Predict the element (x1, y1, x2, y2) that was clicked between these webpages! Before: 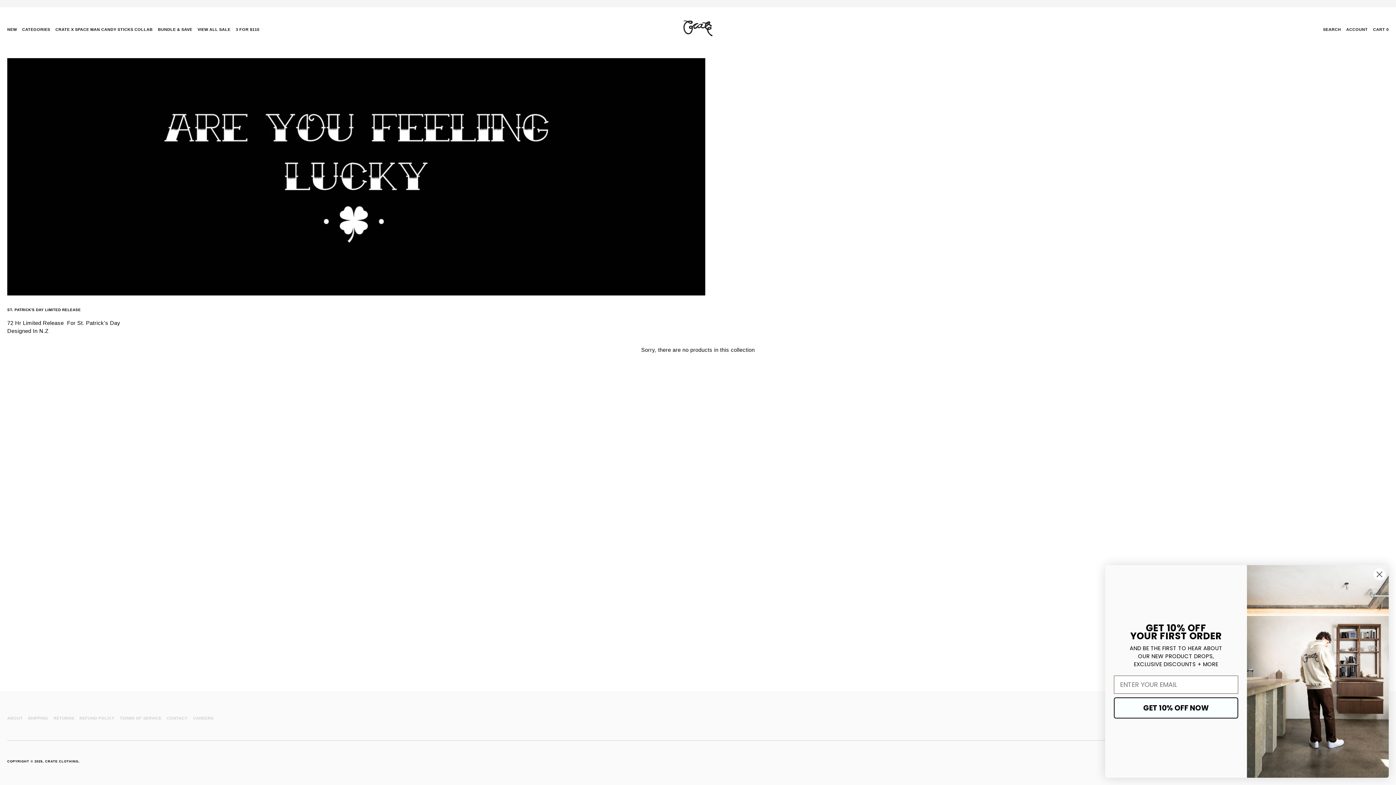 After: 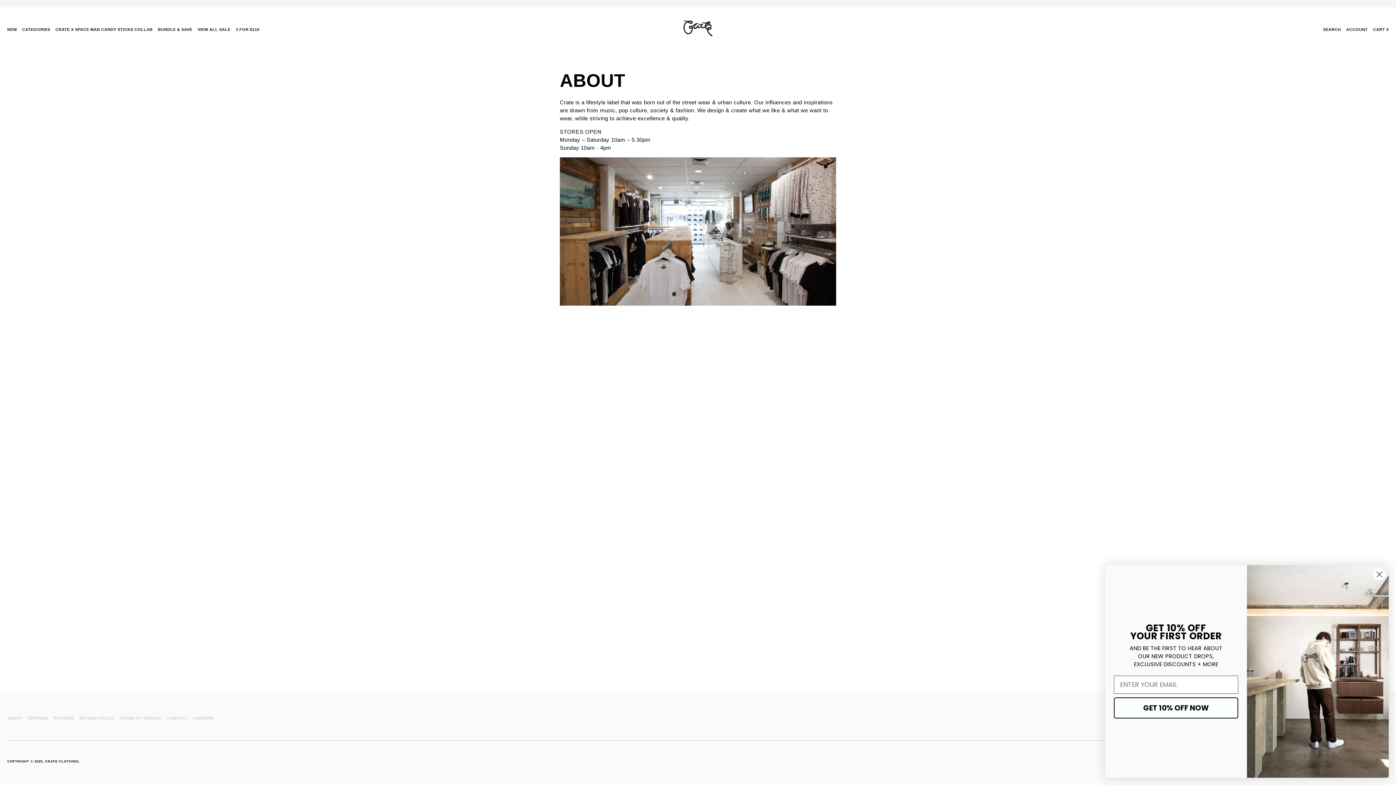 Action: bbox: (7, 716, 22, 720) label: ABOUT